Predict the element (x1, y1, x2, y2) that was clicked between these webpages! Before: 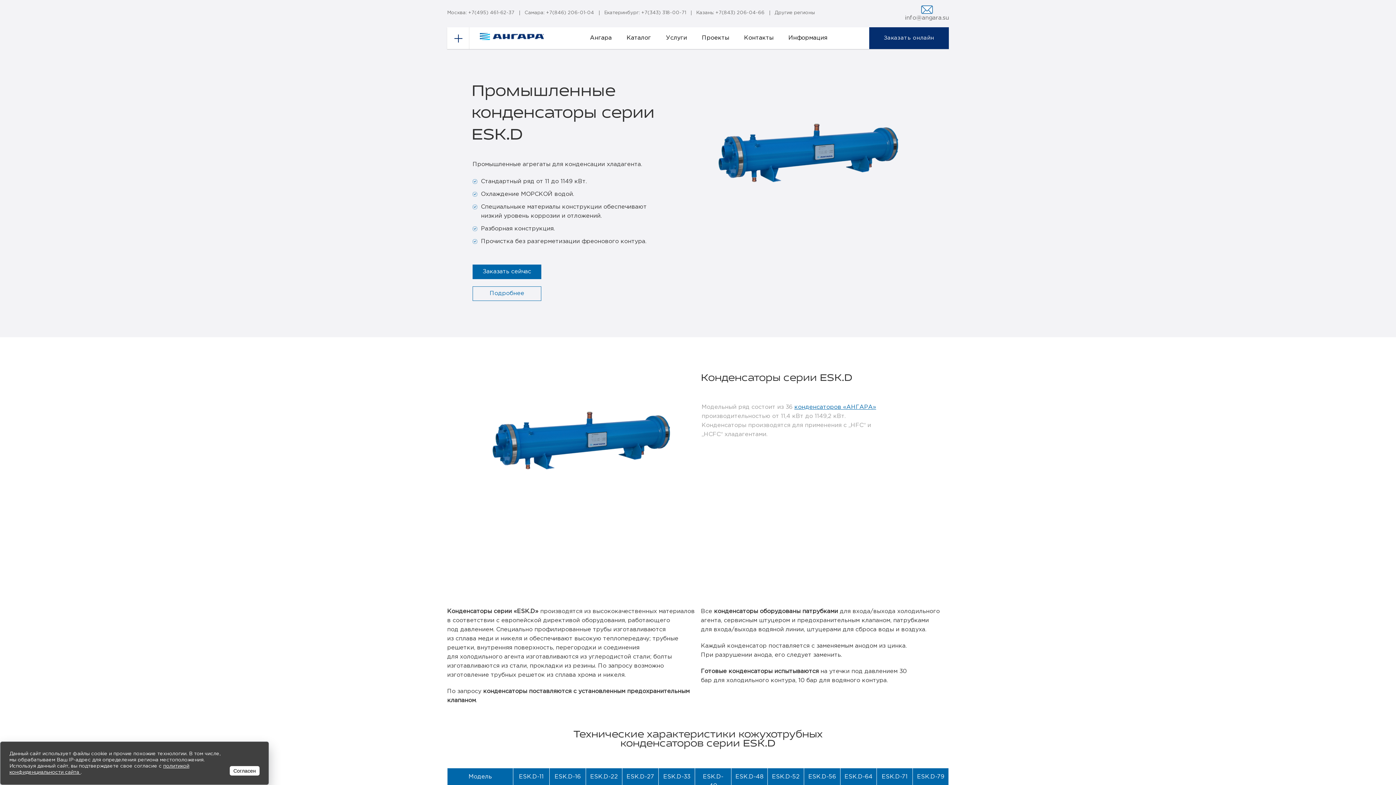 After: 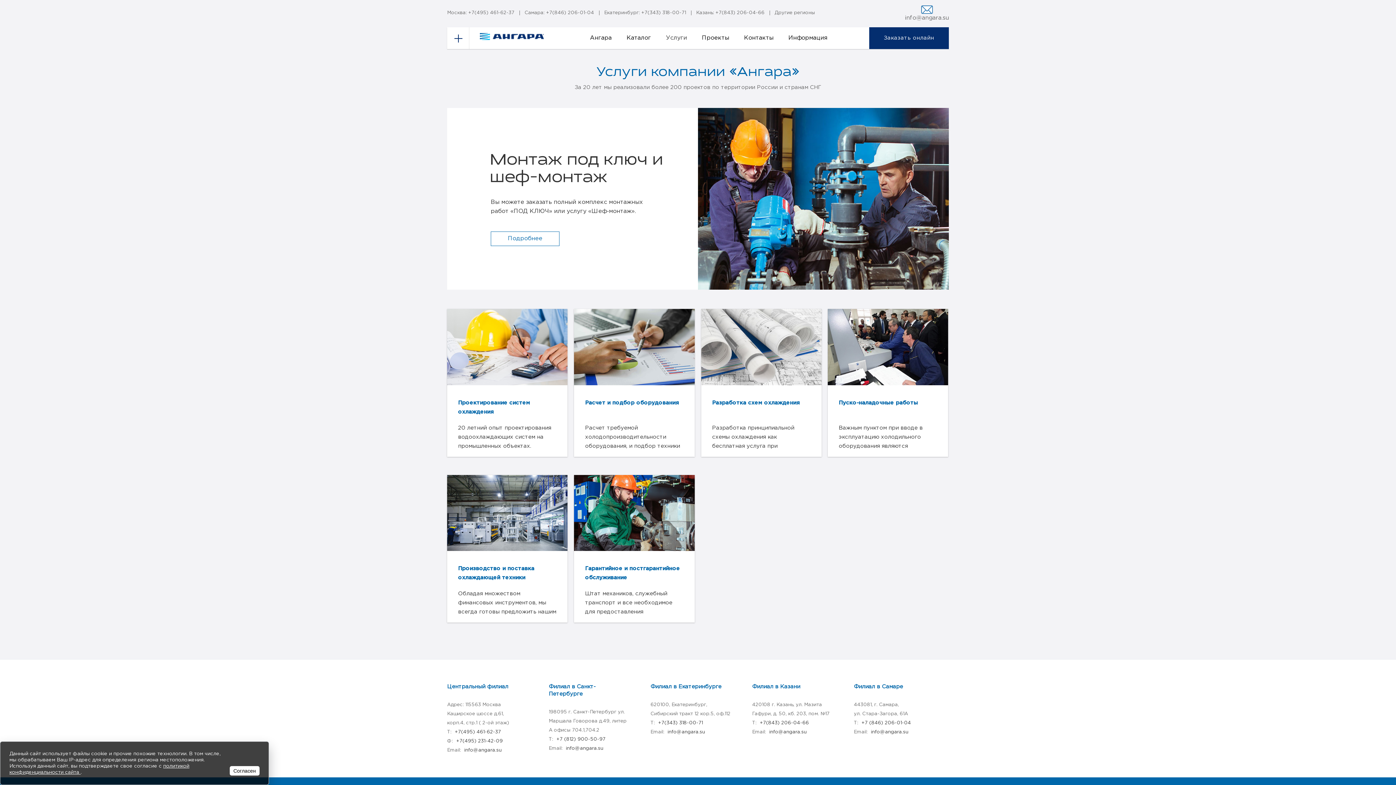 Action: label: Услуги bbox: (666, 35, 687, 40)